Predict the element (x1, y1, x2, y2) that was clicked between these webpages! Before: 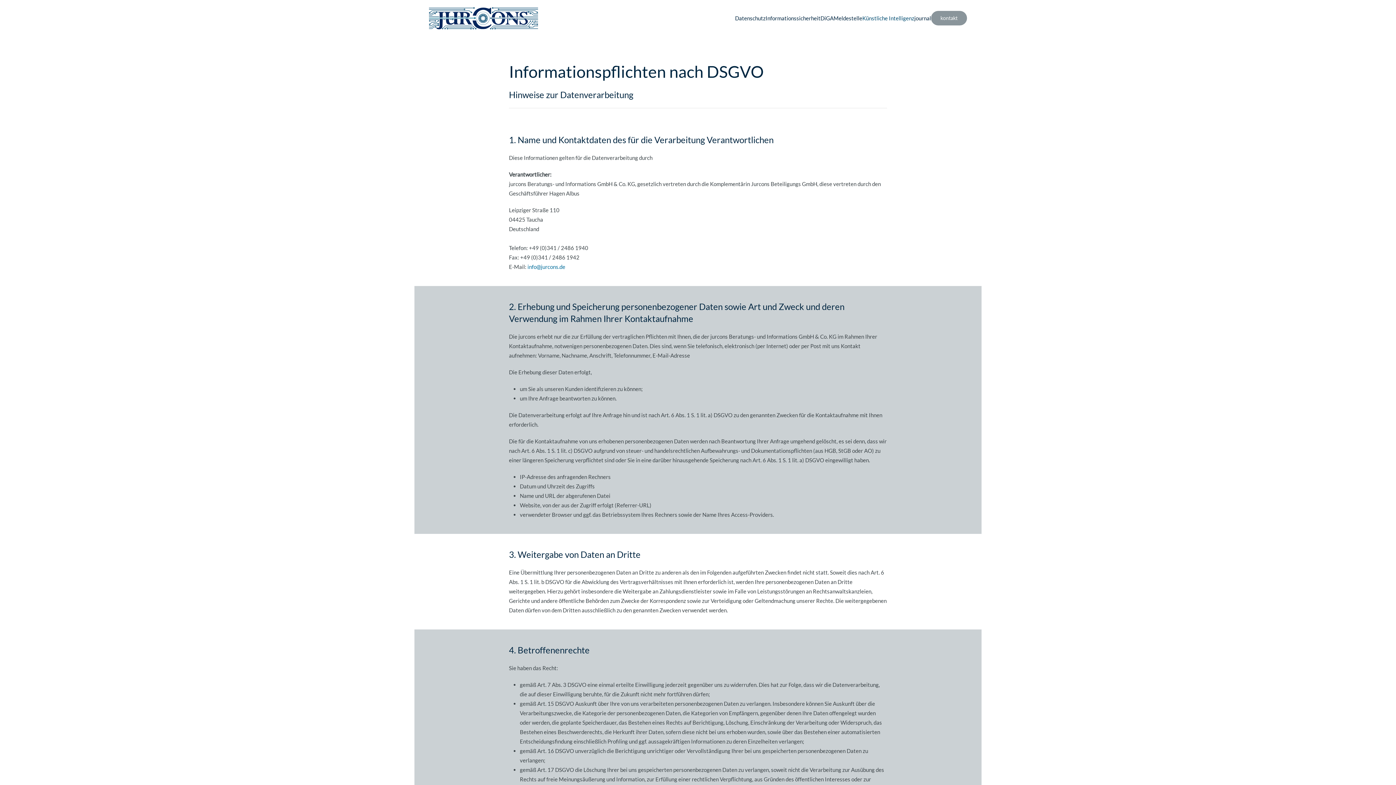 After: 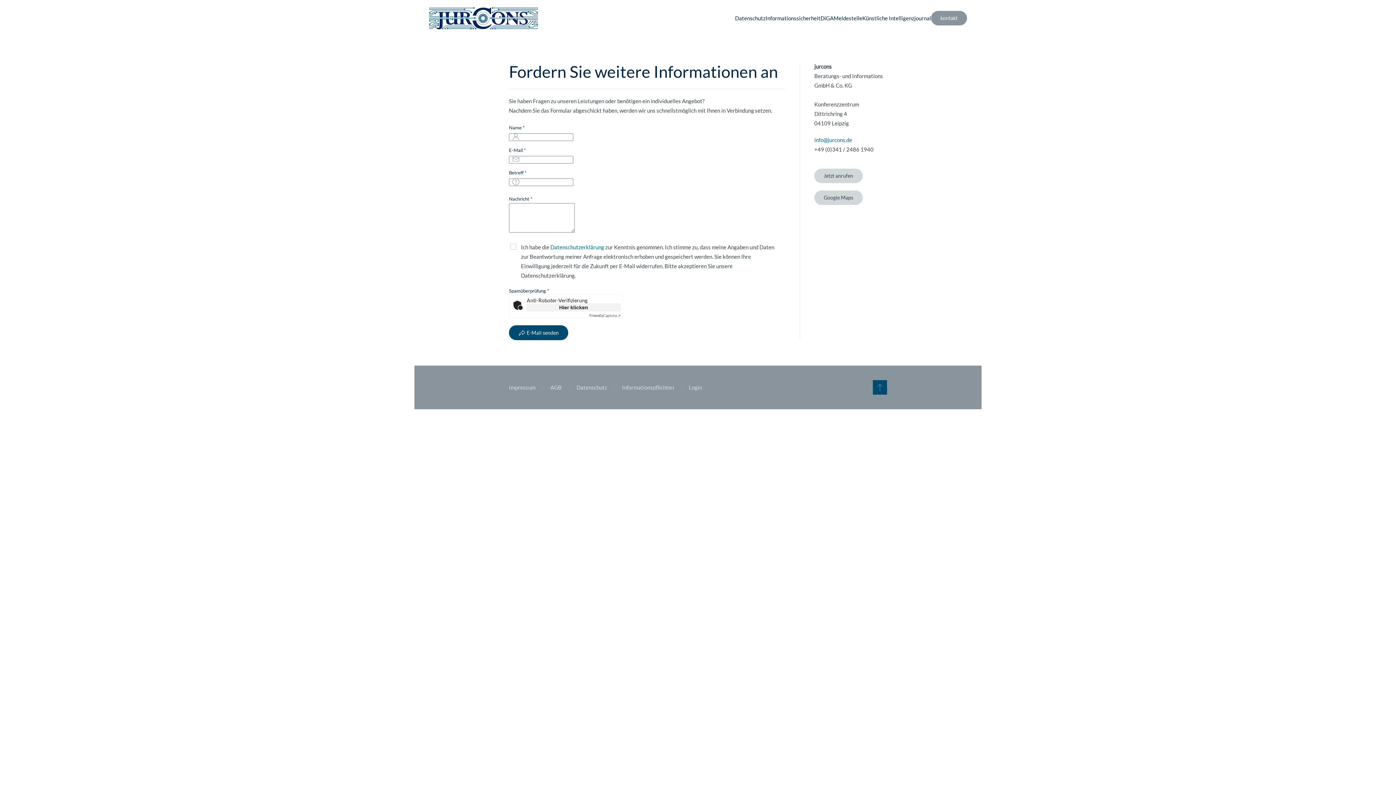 Action: label: kontakt bbox: (931, 10, 967, 25)